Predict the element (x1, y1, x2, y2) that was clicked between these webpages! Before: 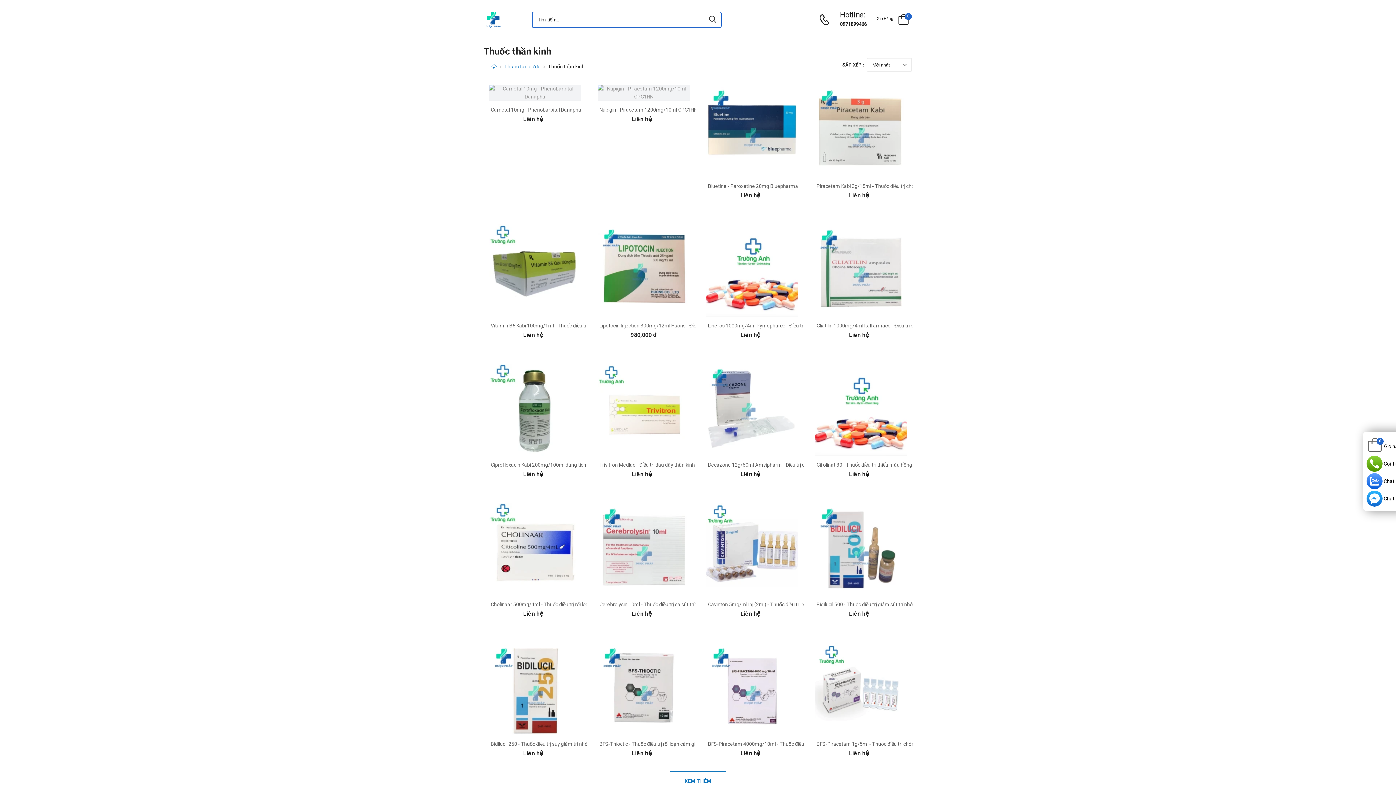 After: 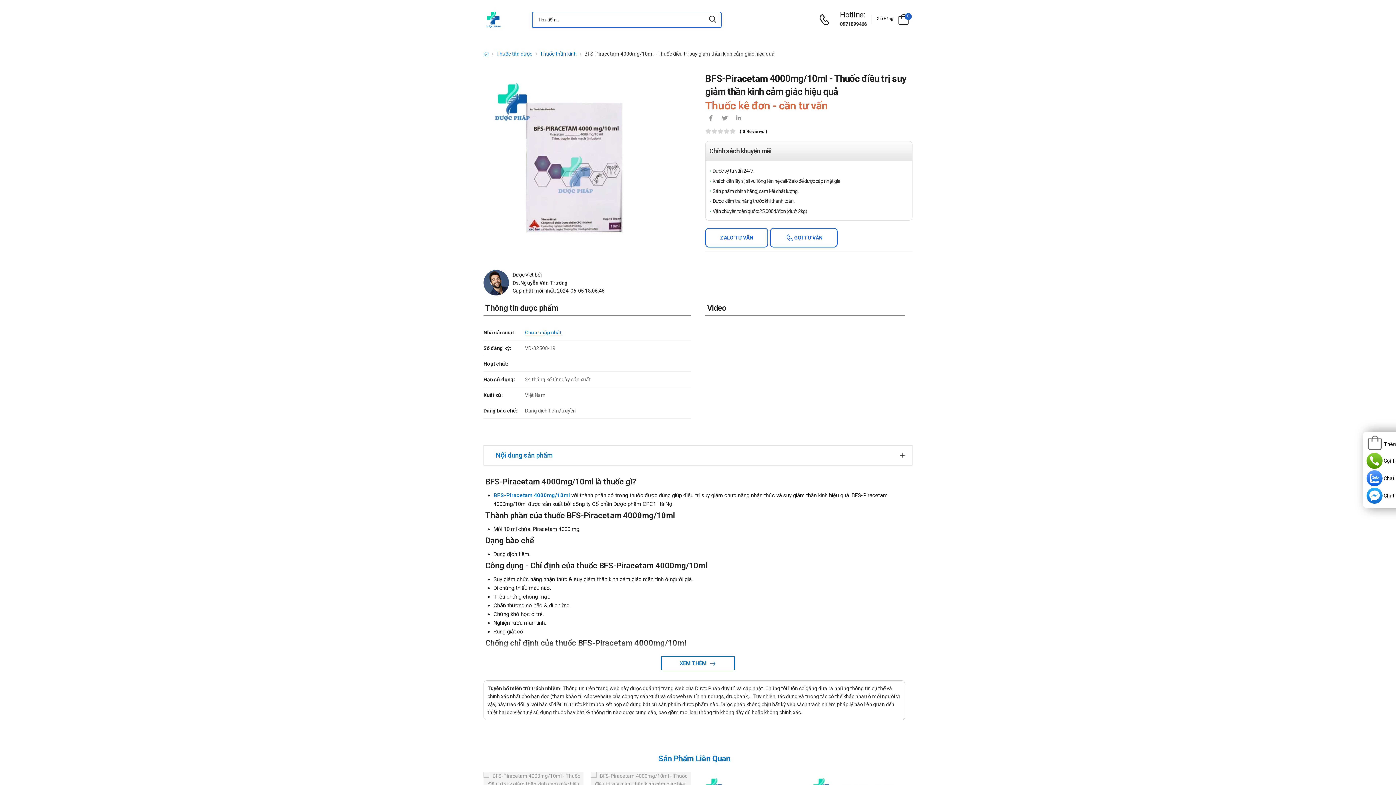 Action: bbox: (706, 642, 798, 735)